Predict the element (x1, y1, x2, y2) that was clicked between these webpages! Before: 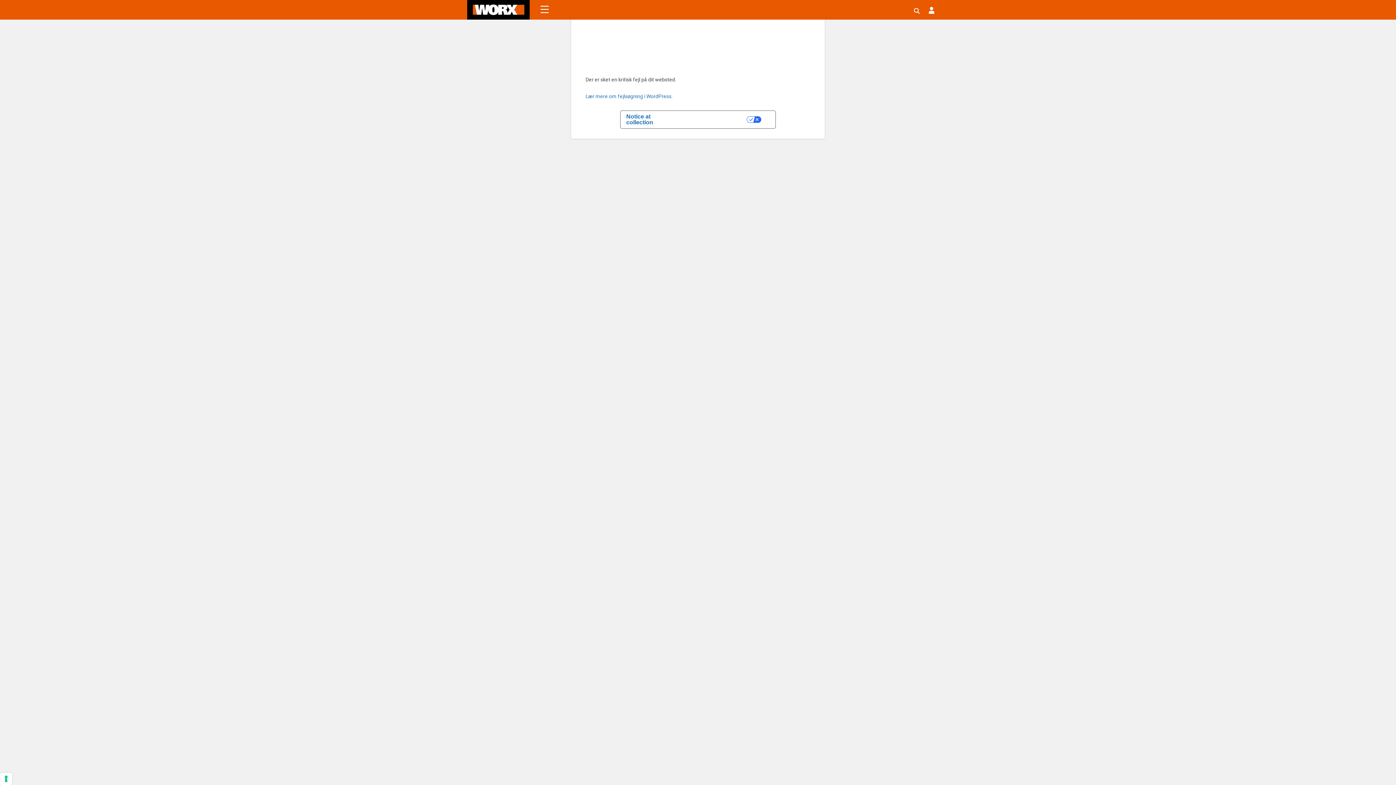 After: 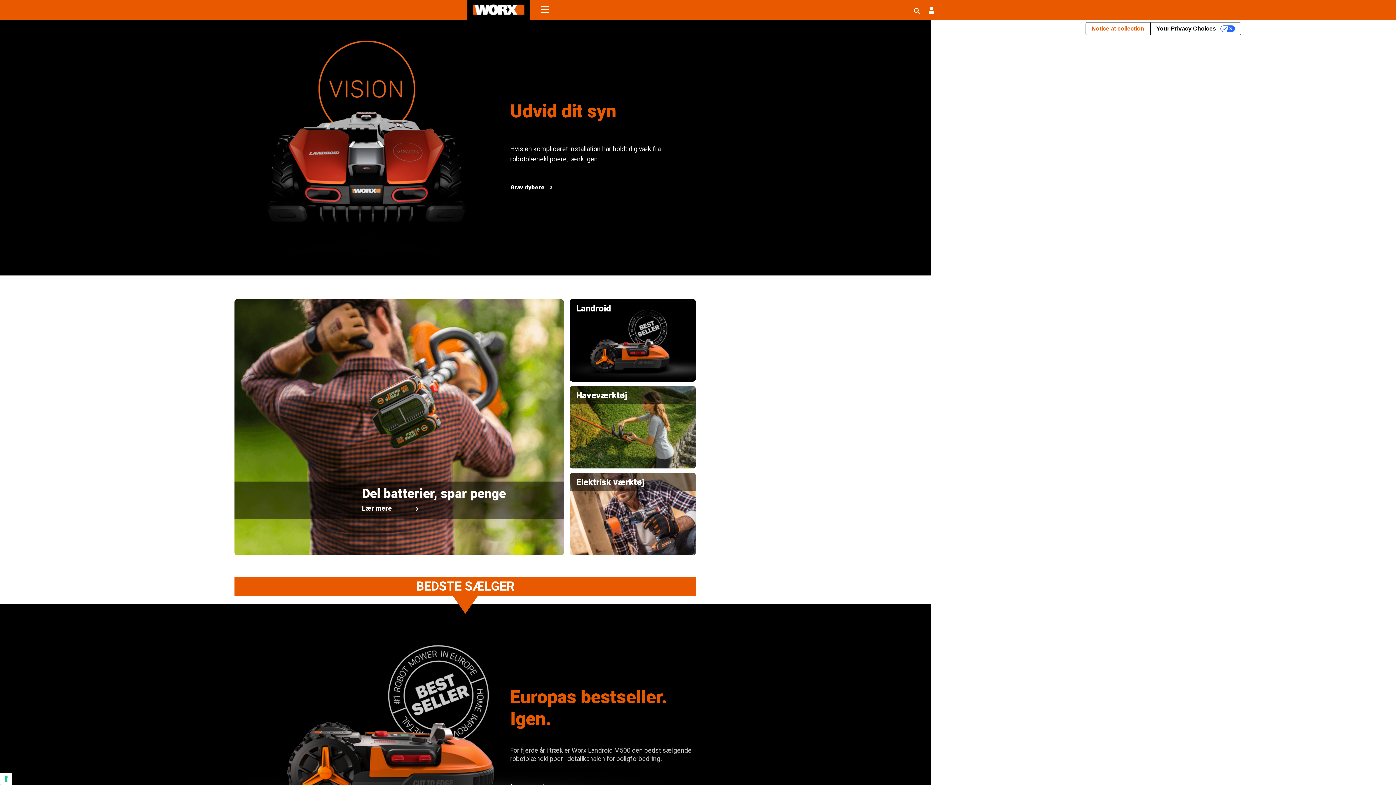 Action: bbox: (467, 0, 529, 19)